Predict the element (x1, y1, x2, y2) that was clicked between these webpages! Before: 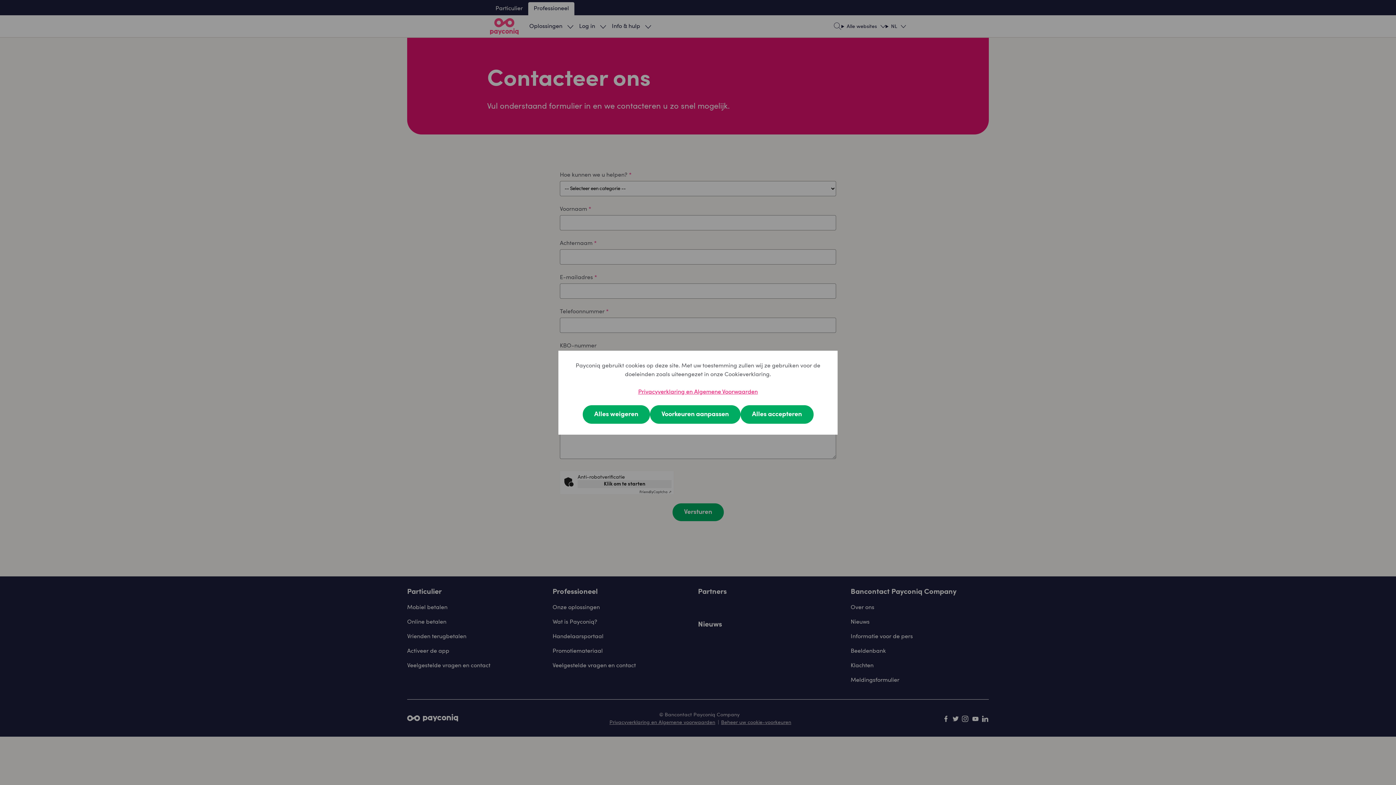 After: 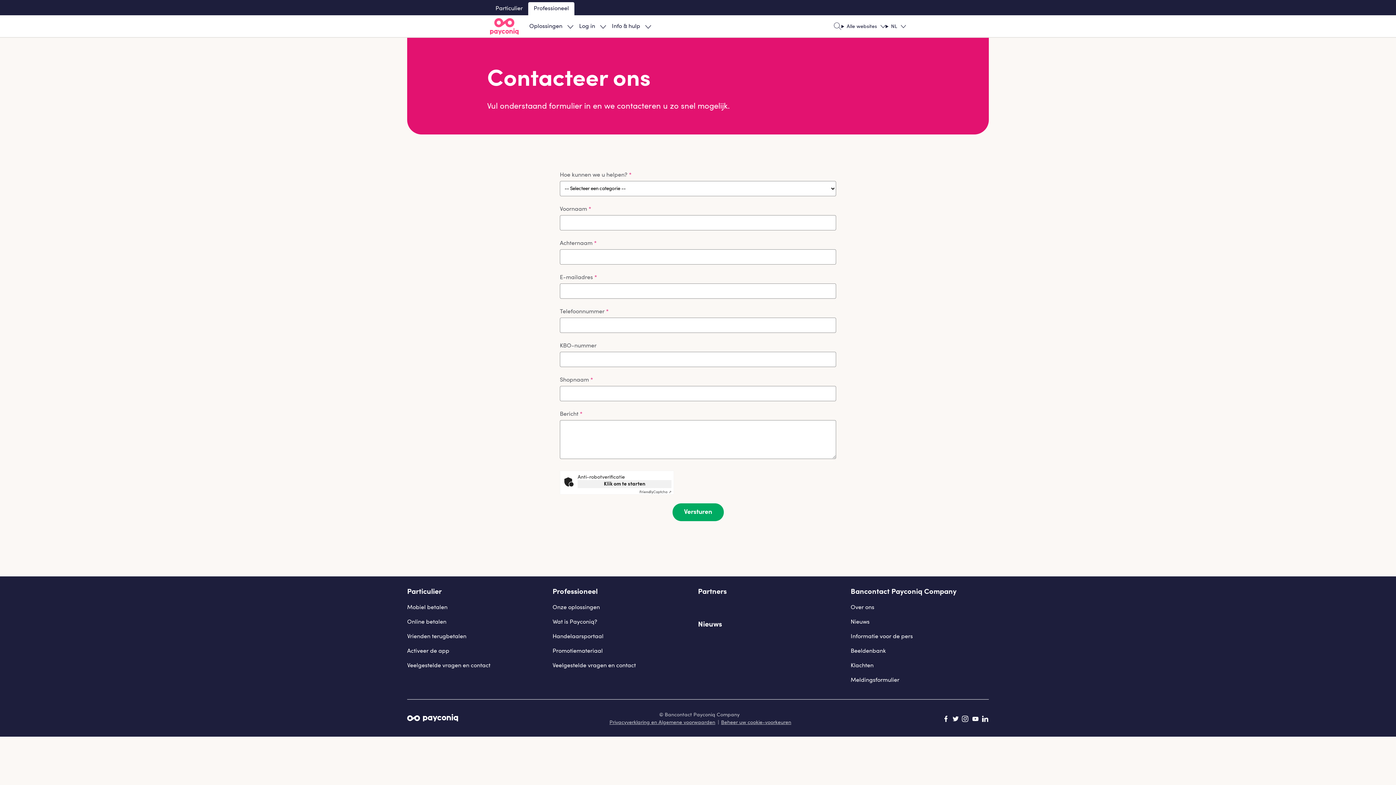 Action: bbox: (582, 405, 650, 423) label: Alles weigeren